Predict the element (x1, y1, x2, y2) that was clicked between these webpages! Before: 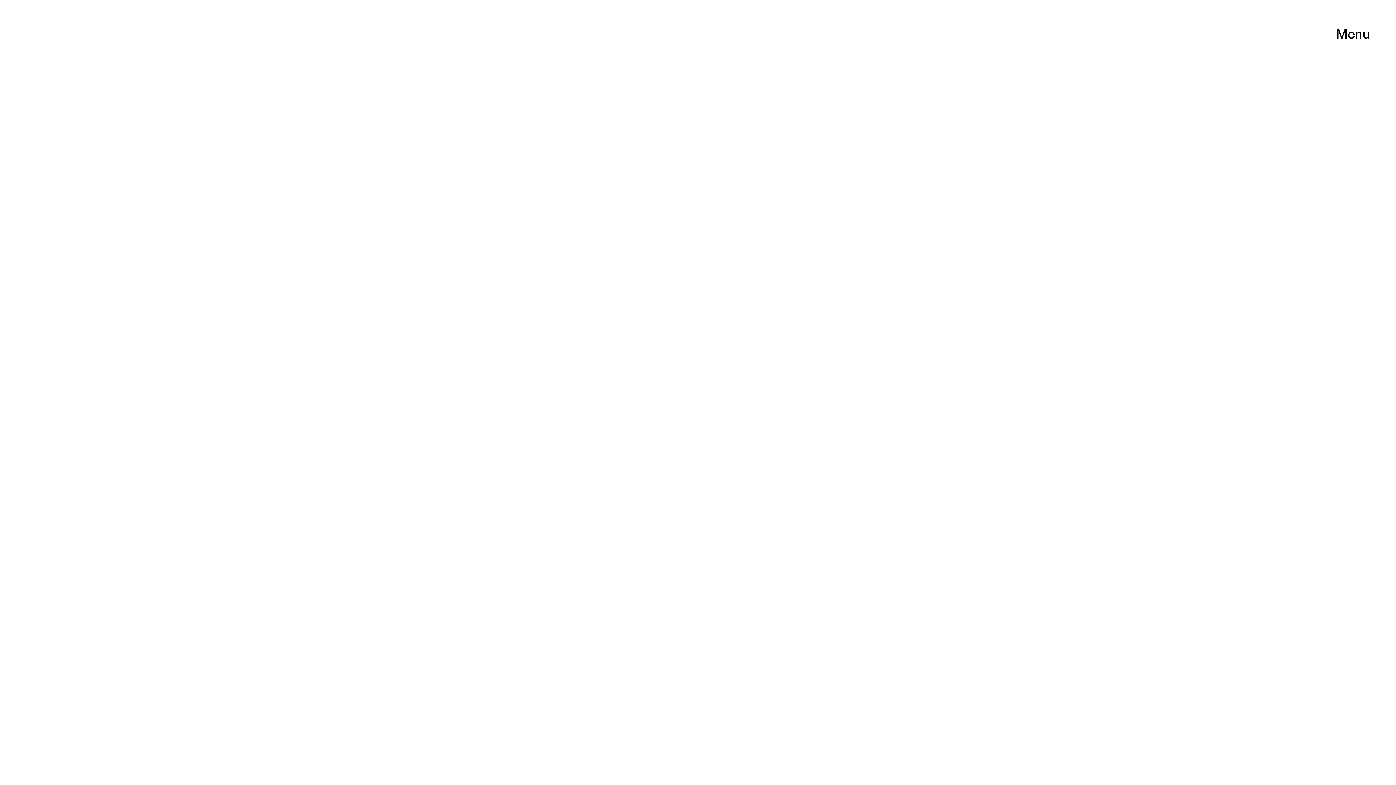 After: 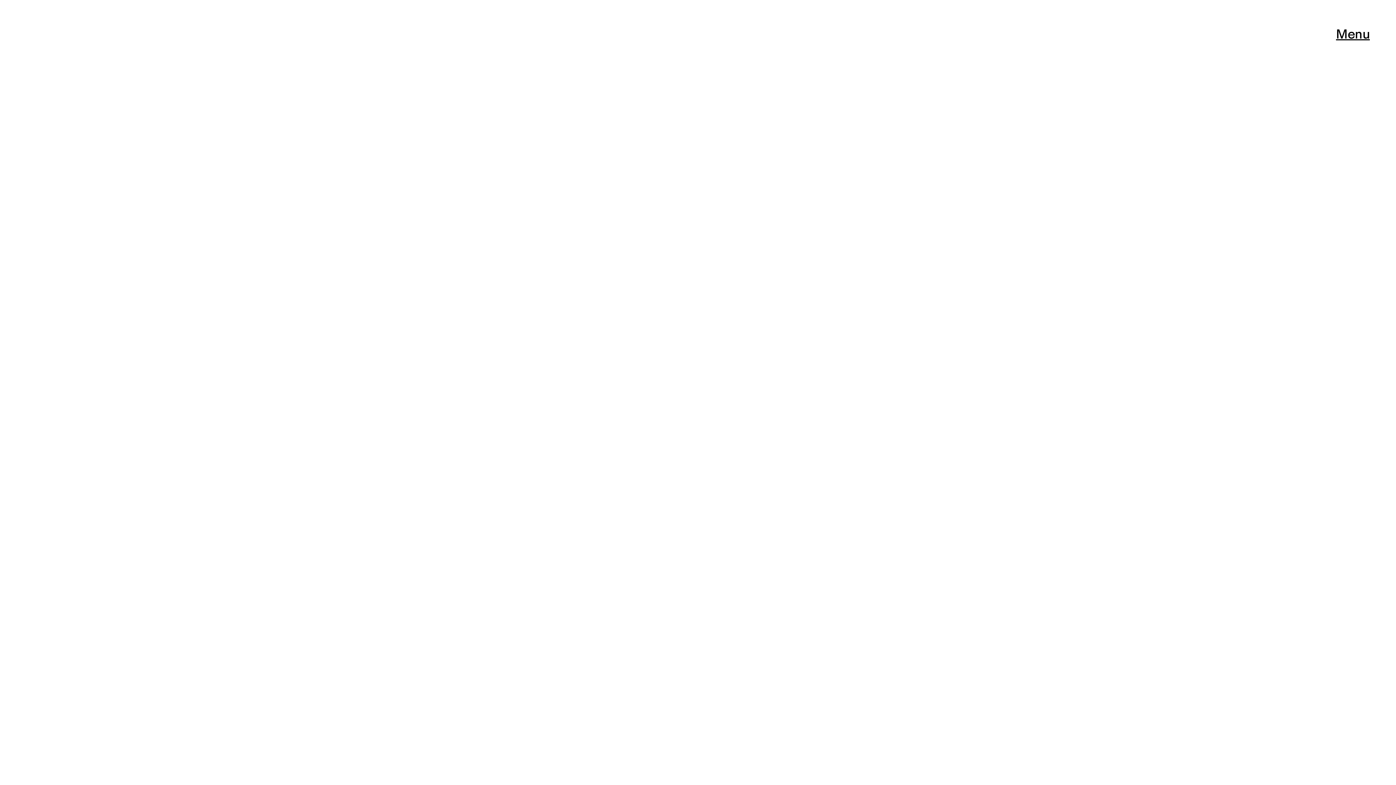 Action: bbox: (1336, 26, 1370, 41)